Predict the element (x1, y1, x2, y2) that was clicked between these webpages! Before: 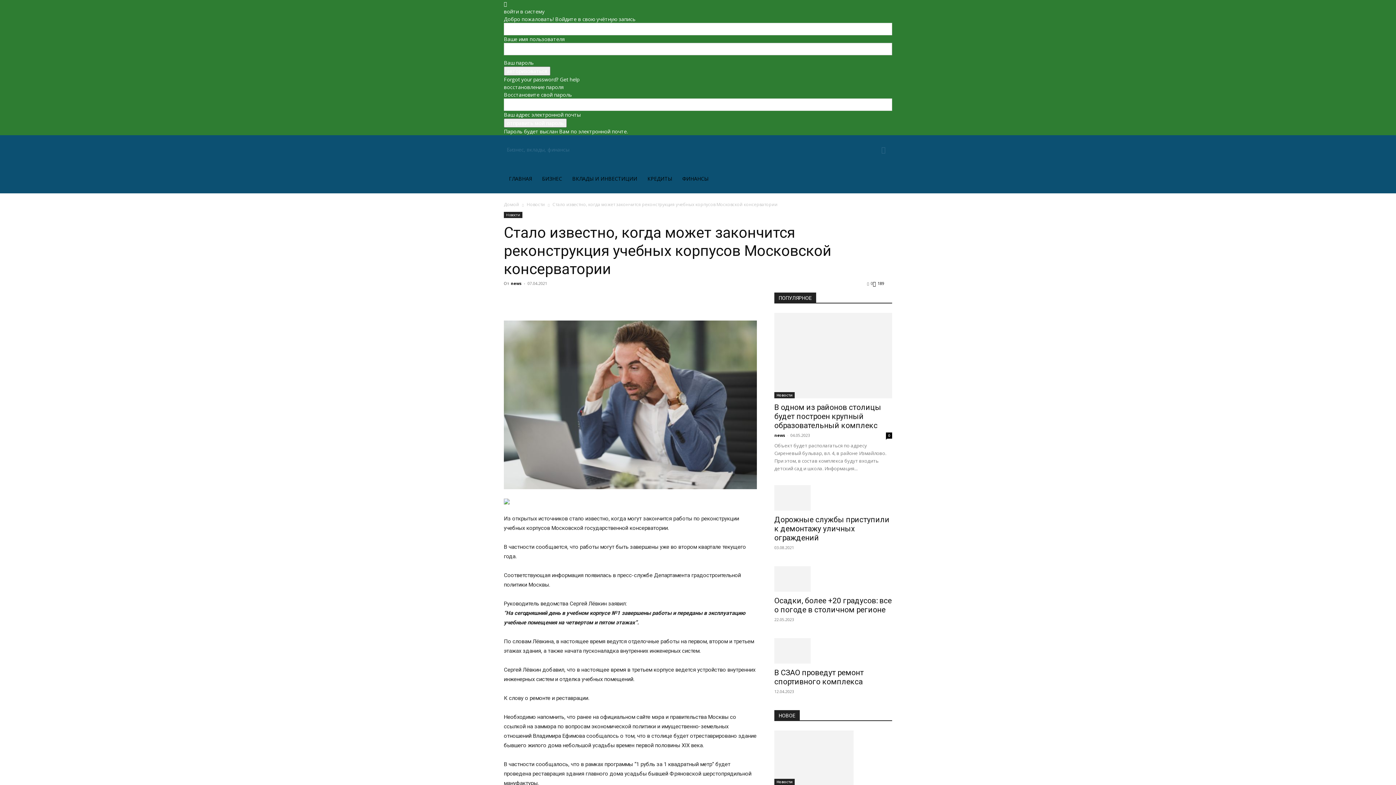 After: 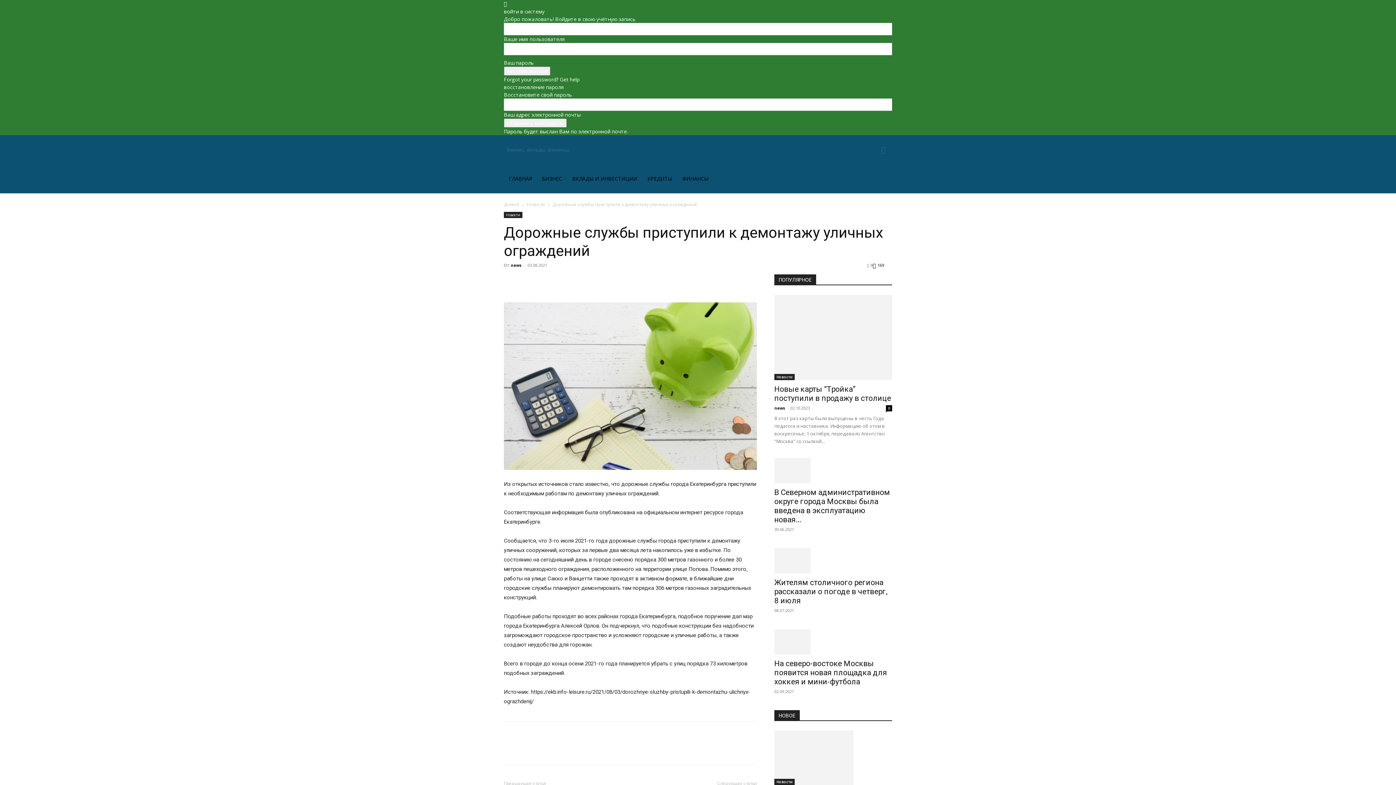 Action: bbox: (774, 485, 892, 510)